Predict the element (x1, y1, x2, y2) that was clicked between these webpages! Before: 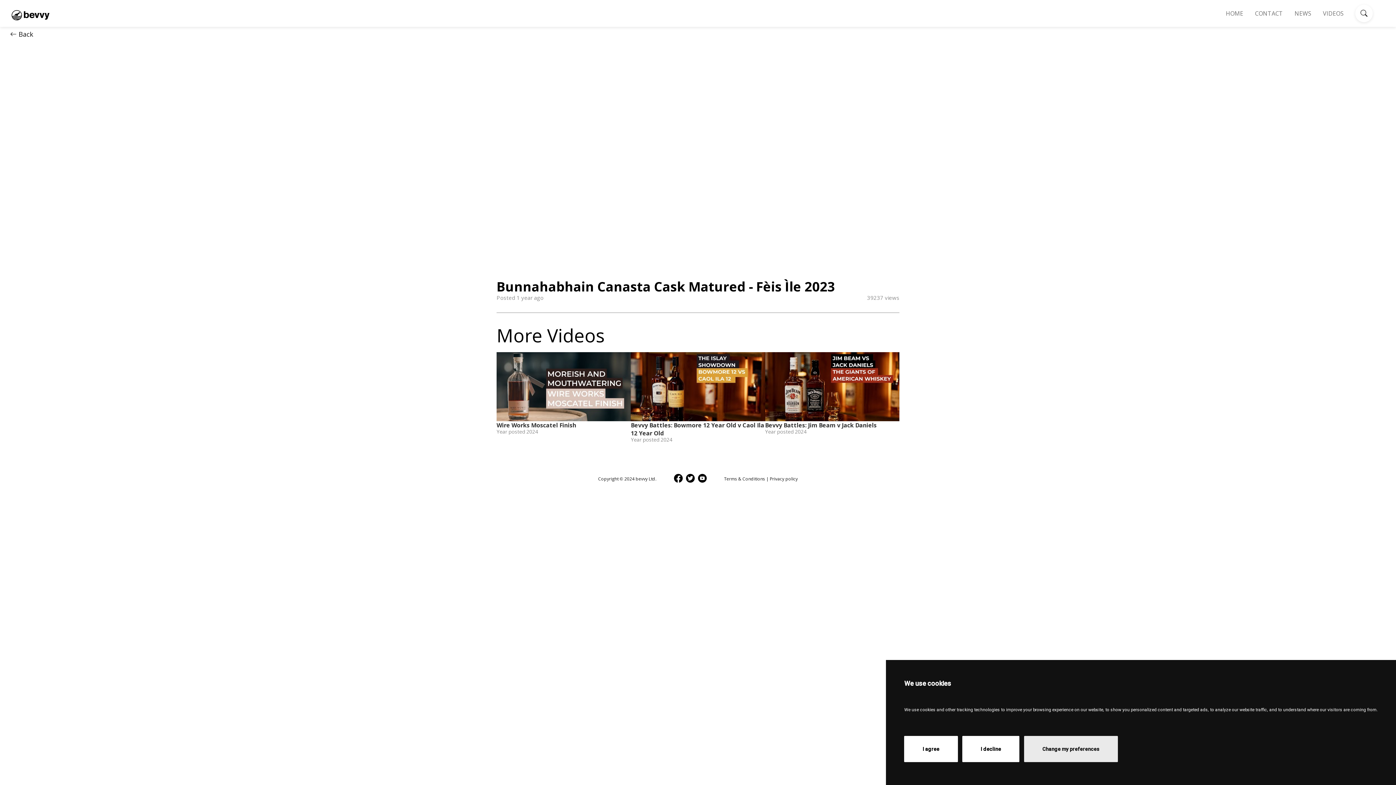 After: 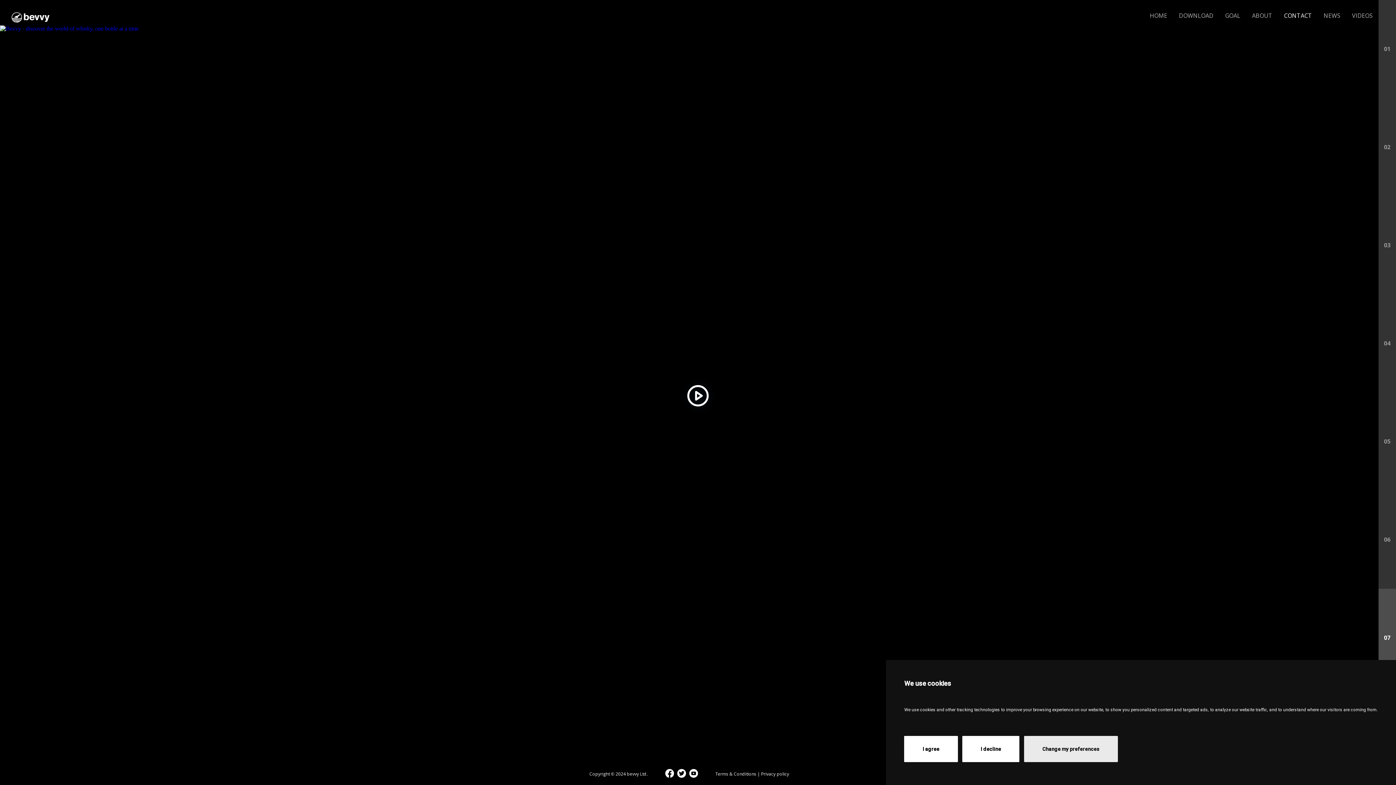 Action: label: CONTACT bbox: (1255, 10, 1283, 16)